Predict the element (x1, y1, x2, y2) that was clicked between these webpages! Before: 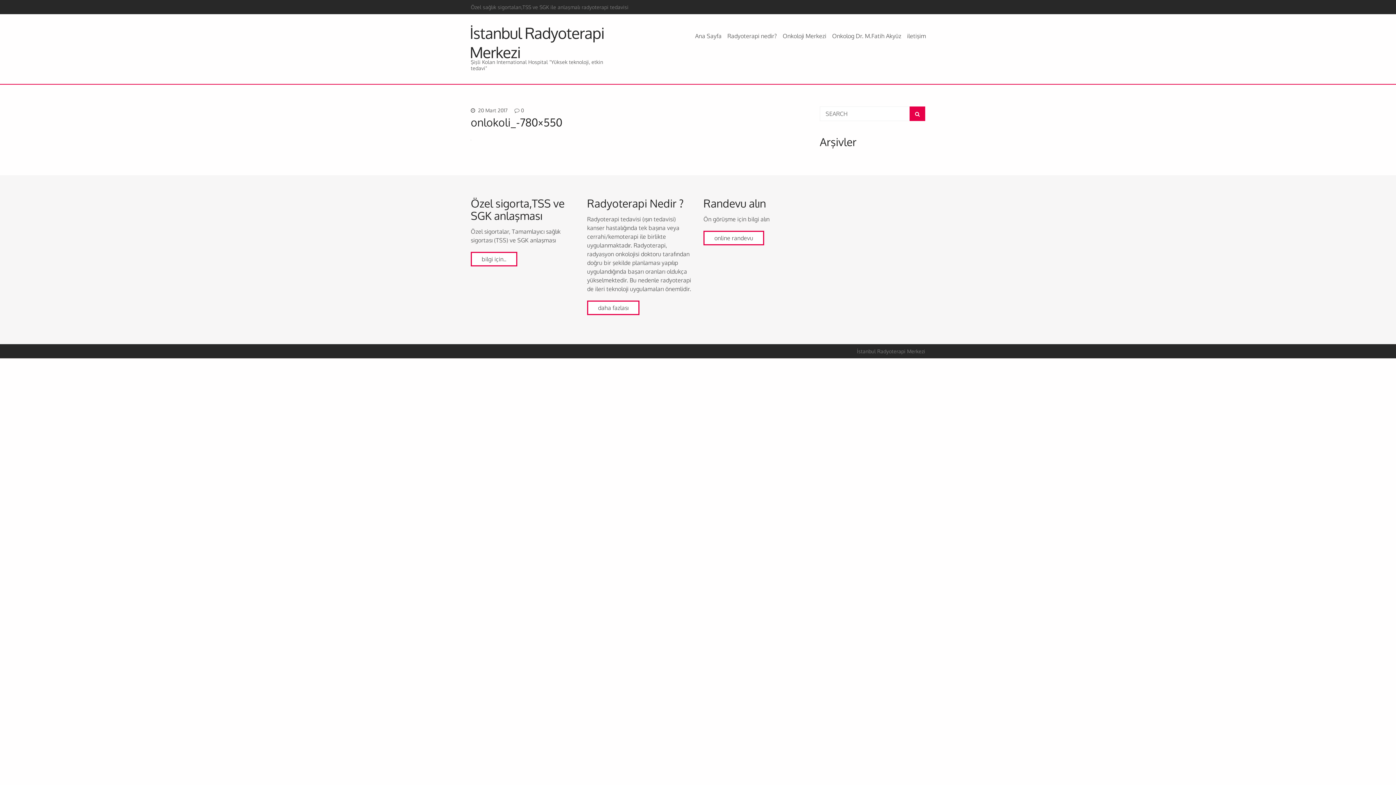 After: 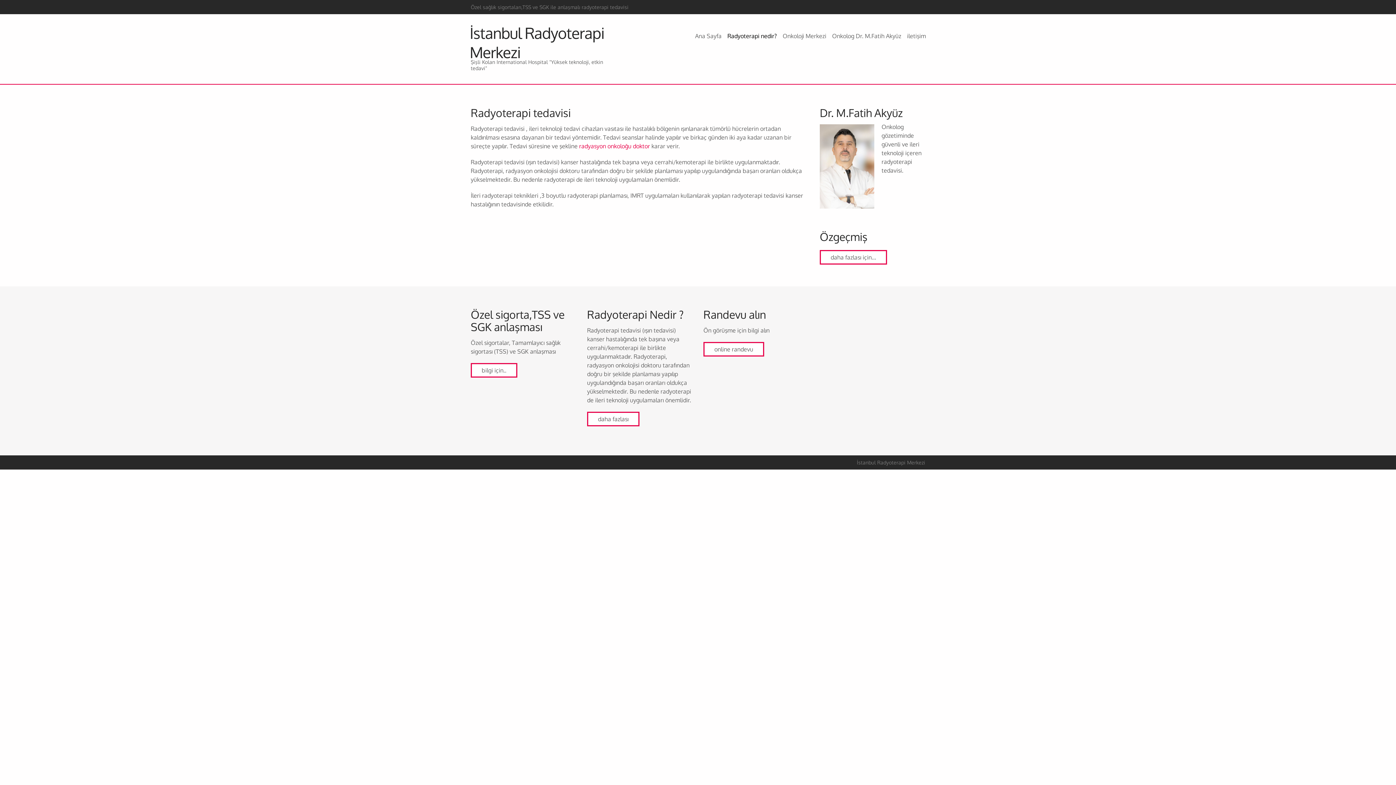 Action: label: Radyoterapi nedir? bbox: (724, 28, 779, 43)